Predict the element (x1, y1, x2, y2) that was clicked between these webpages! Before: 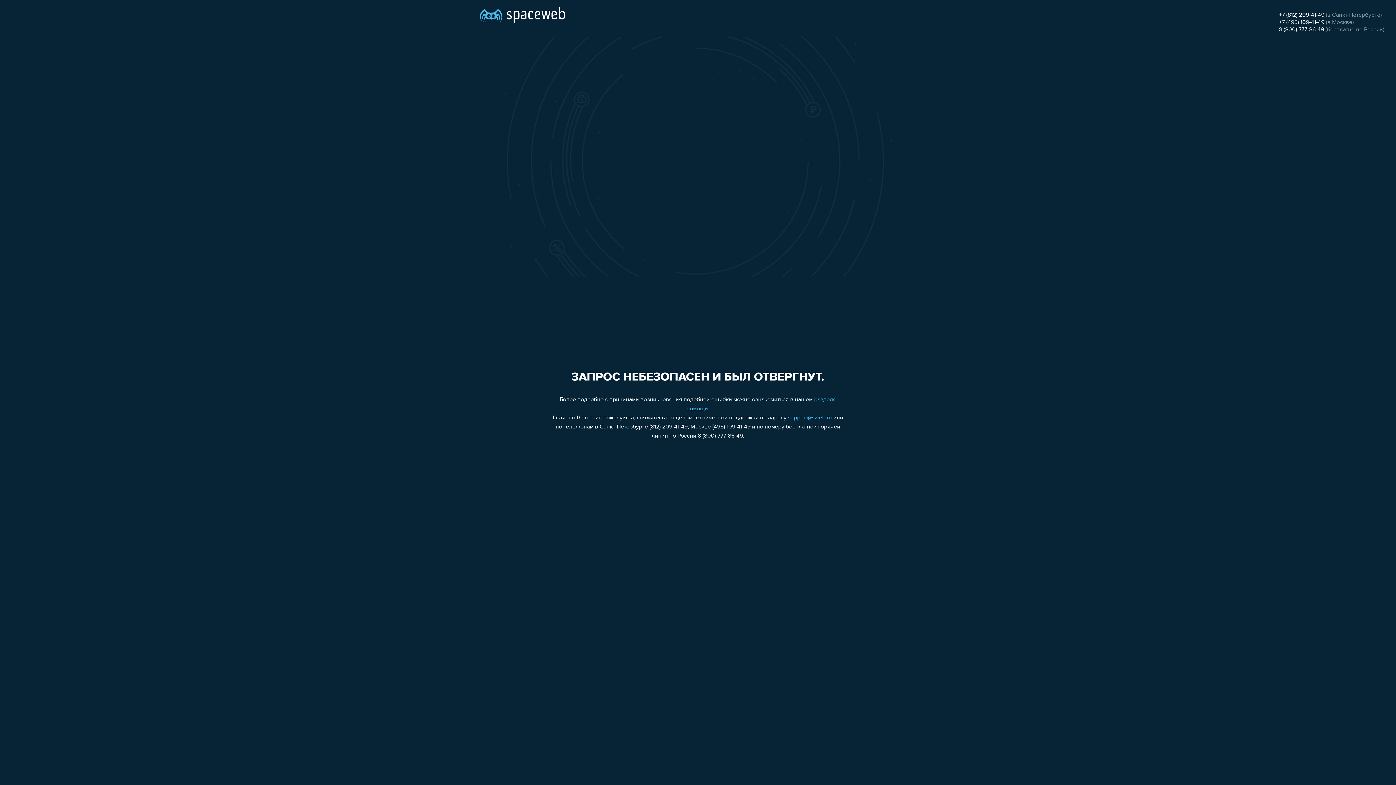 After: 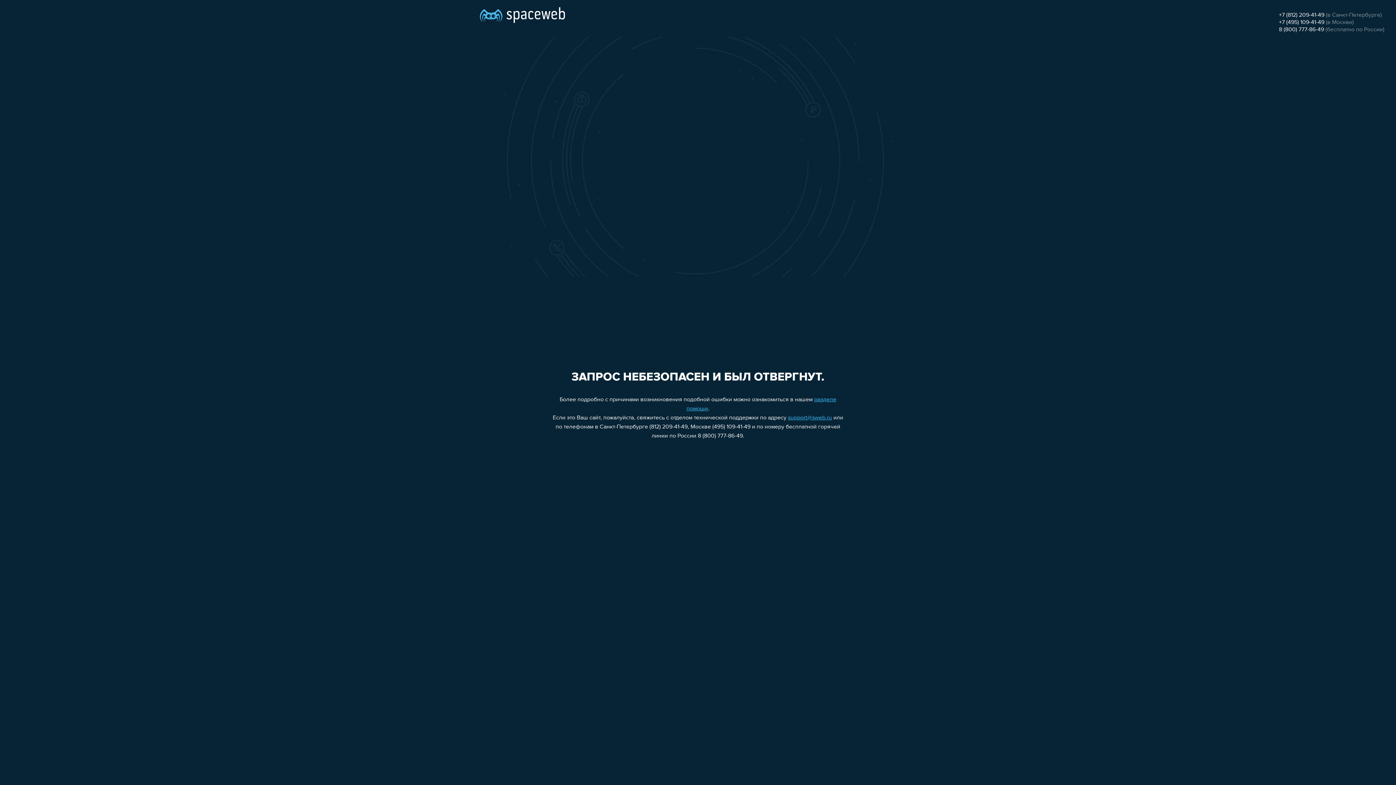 Action: label: +7 (495) 109-41-49 bbox: (1279, 19, 1324, 25)